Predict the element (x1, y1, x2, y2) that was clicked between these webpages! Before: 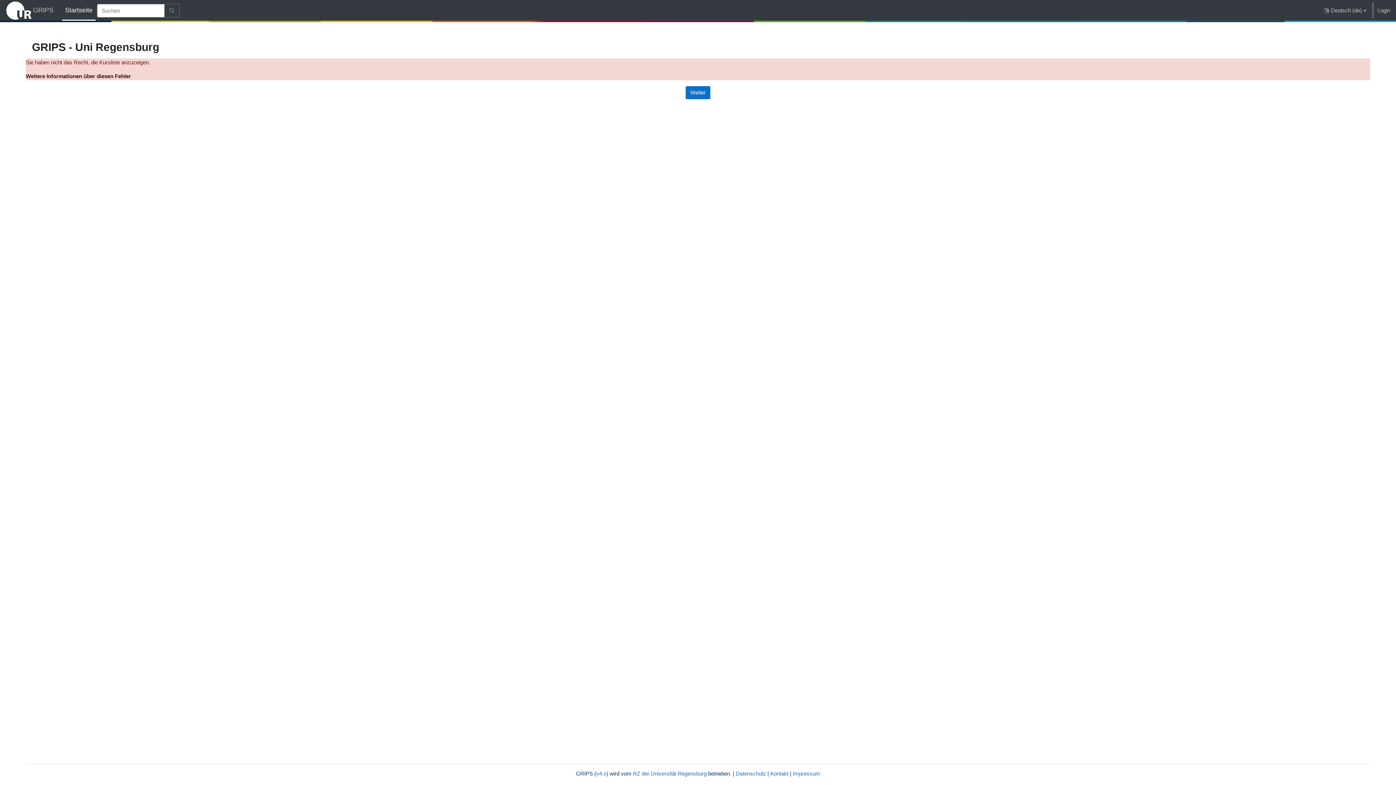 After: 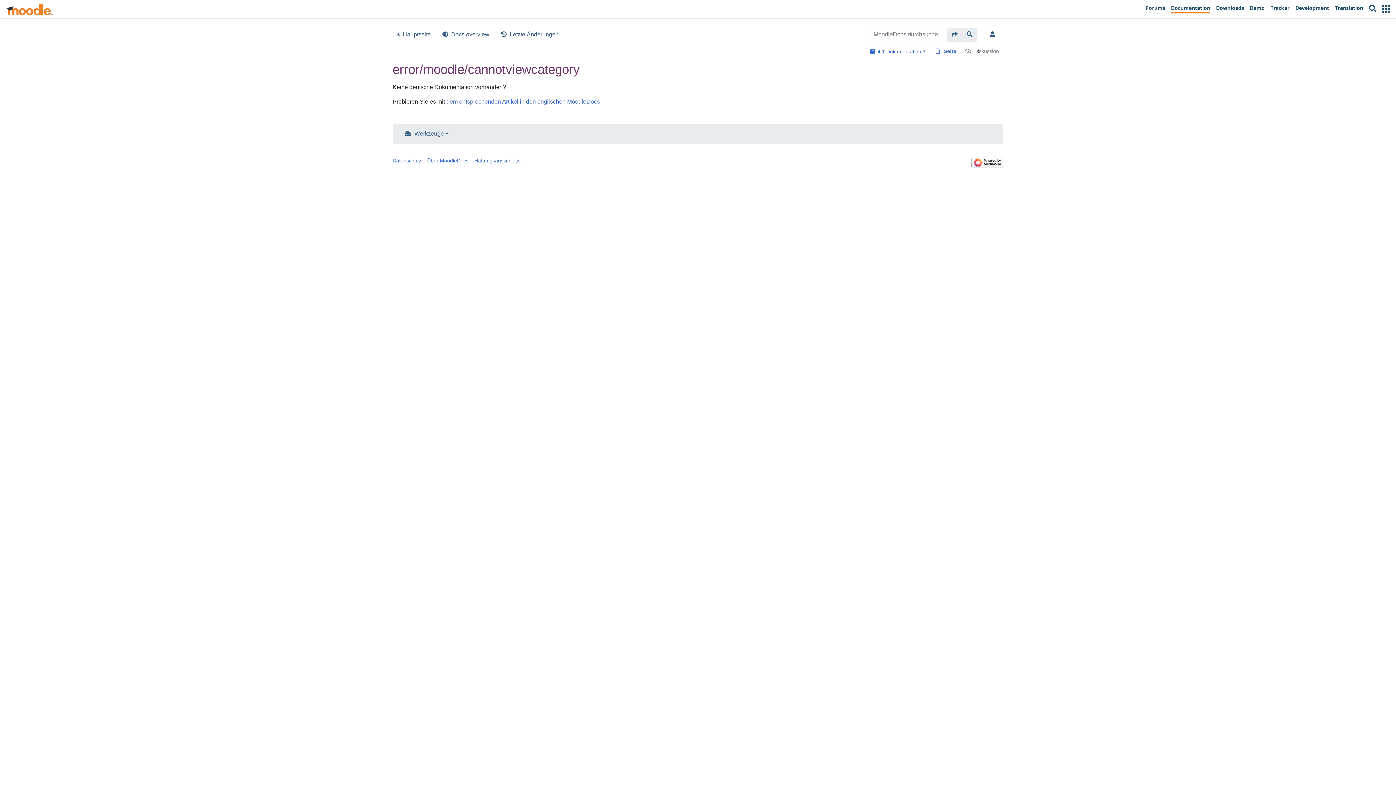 Action: bbox: (25, 73, 130, 79) label: Weitere Informationen über diesen Fehler